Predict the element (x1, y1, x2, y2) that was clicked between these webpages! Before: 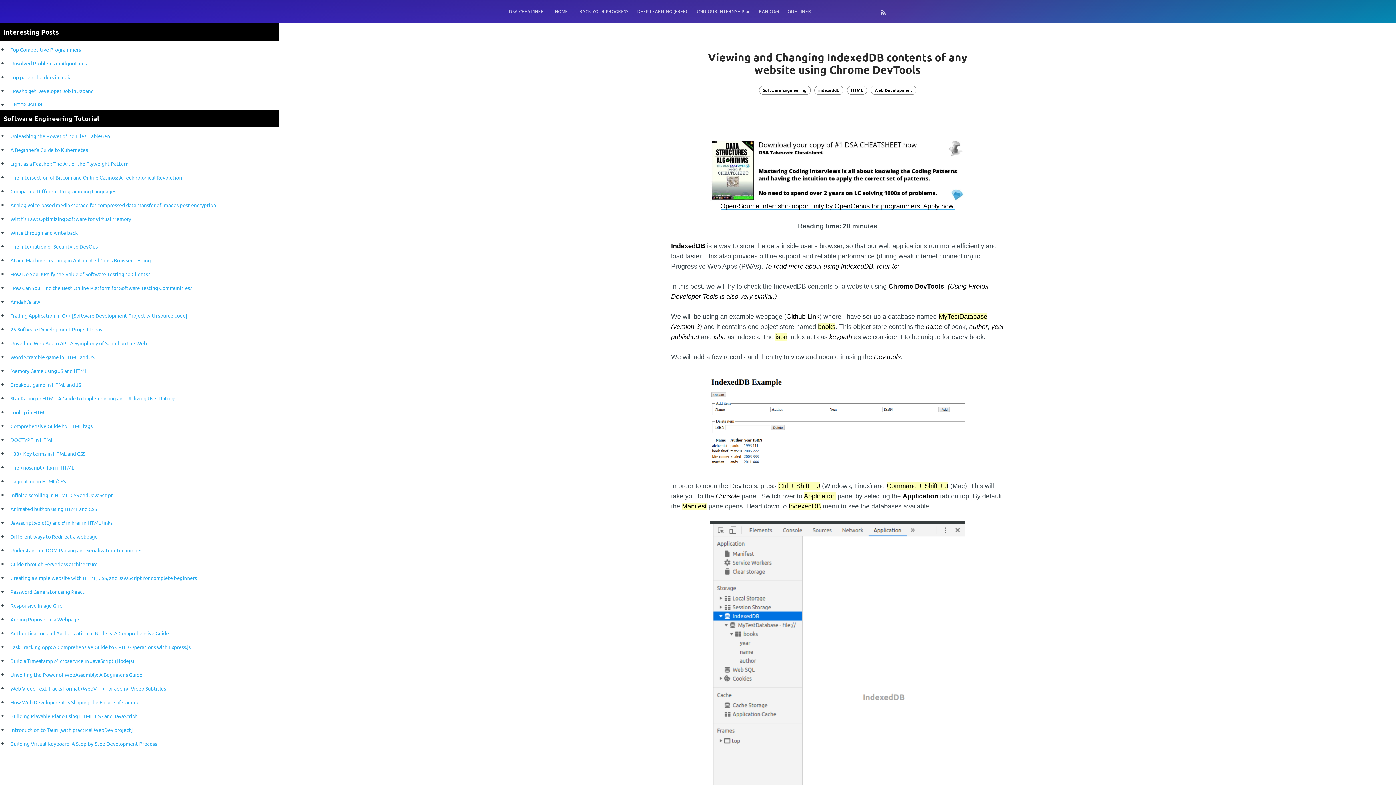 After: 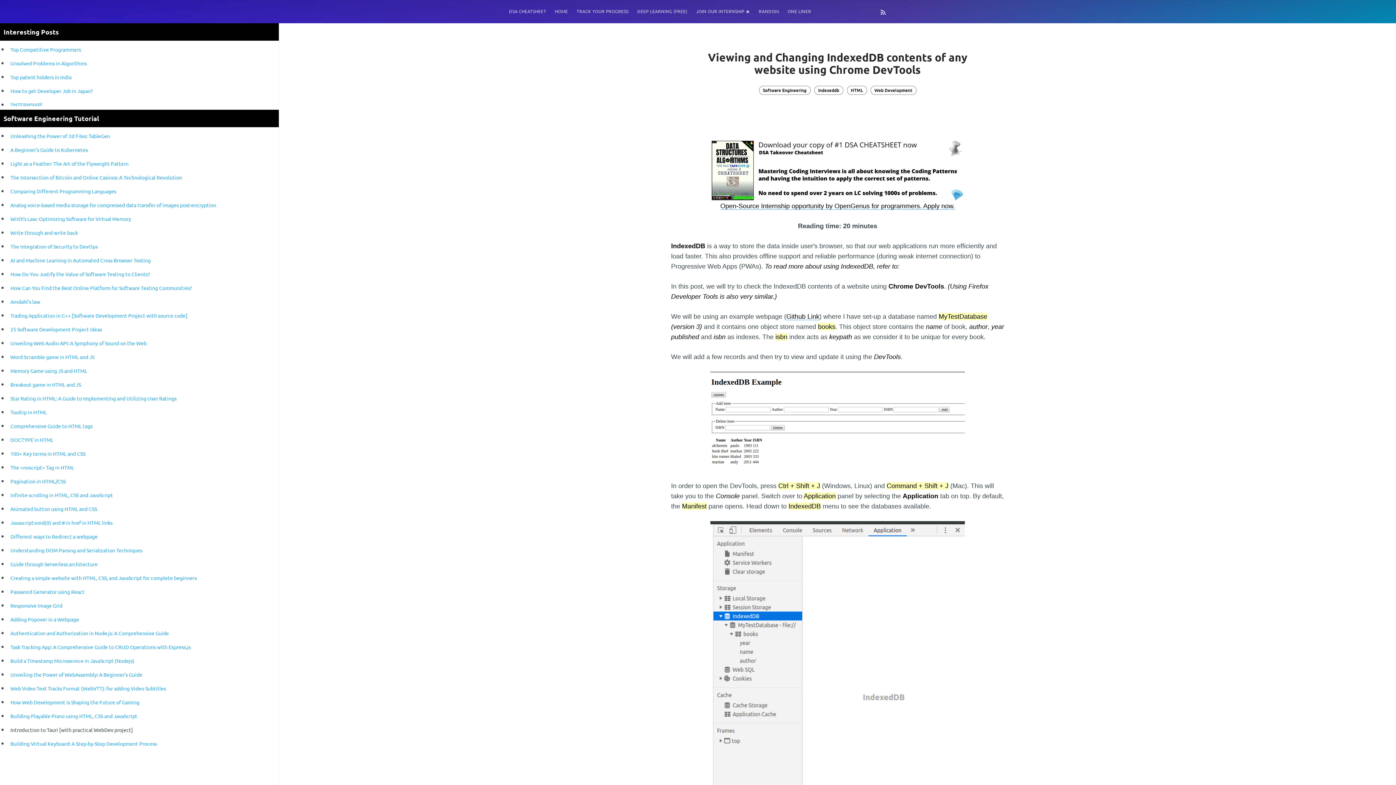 Action: label: Introduction to Tauri [with practical WebDev project] bbox: (10, 726, 133, 733)